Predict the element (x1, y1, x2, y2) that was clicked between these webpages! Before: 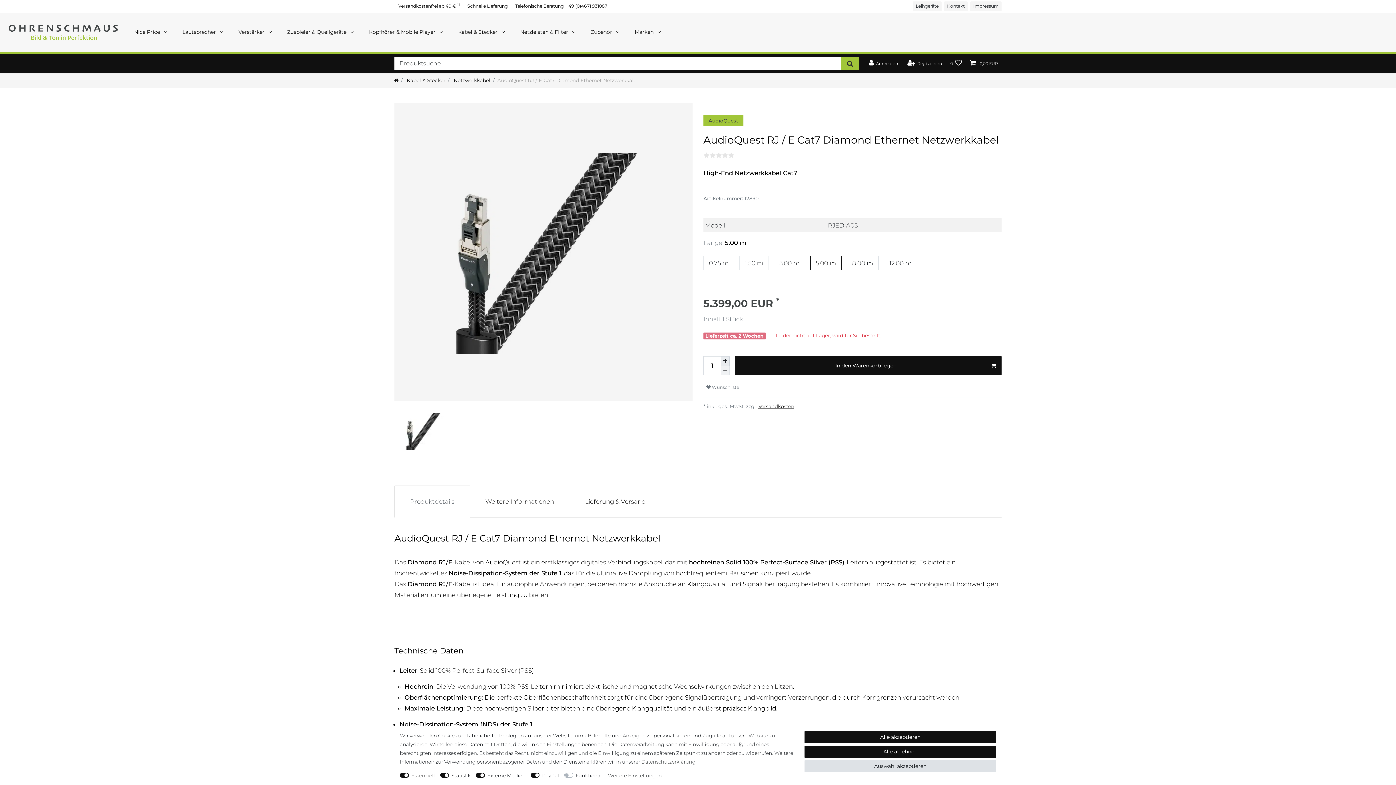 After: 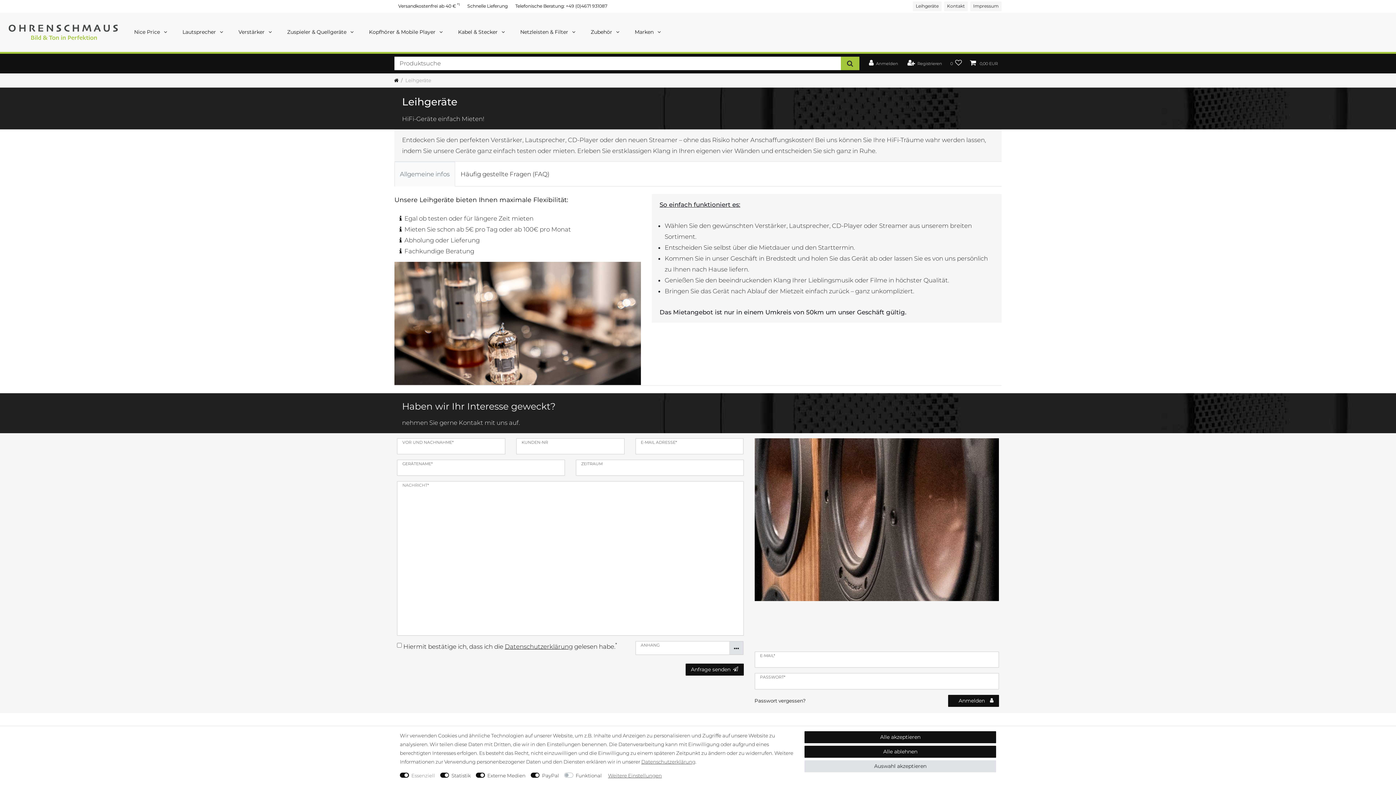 Action: label: Leihgeräte bbox: (913, 1, 941, 11)